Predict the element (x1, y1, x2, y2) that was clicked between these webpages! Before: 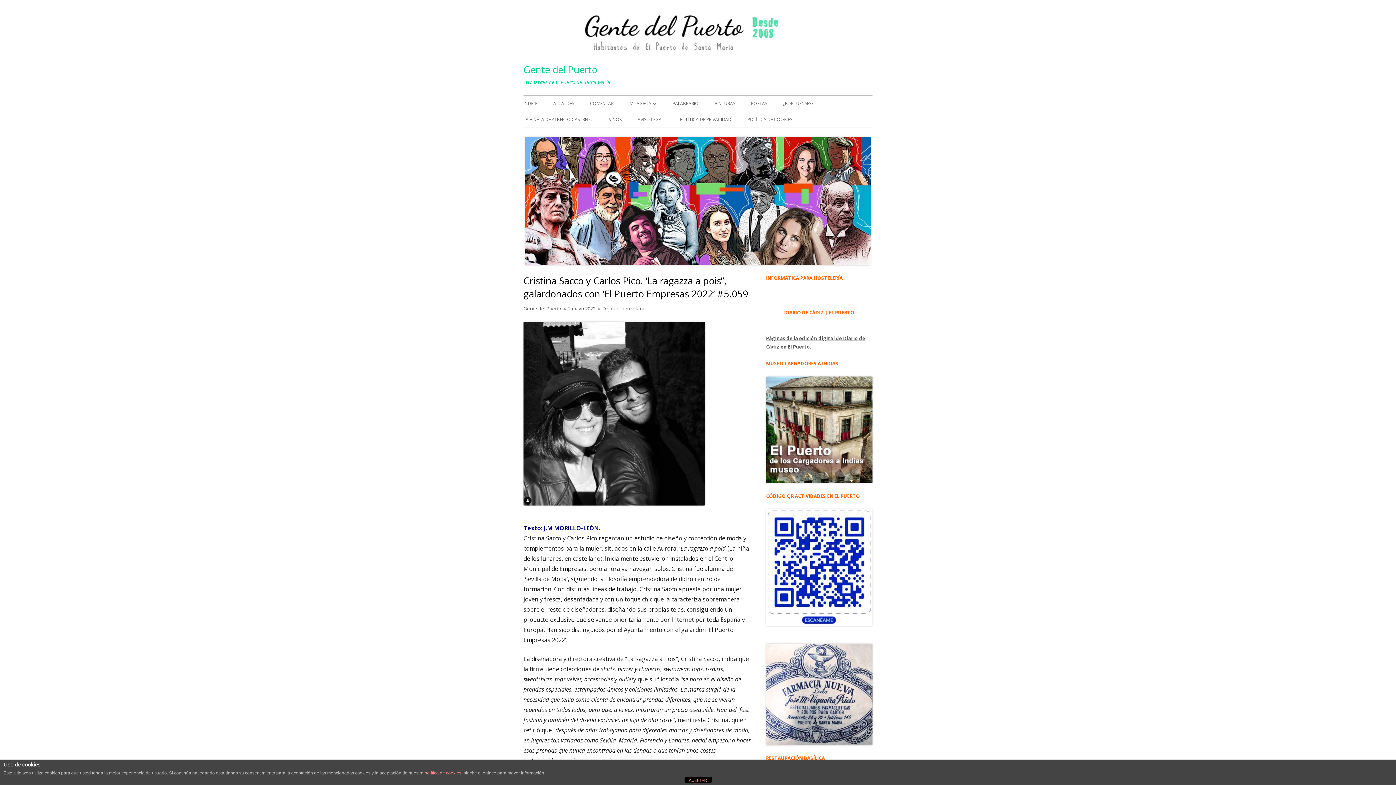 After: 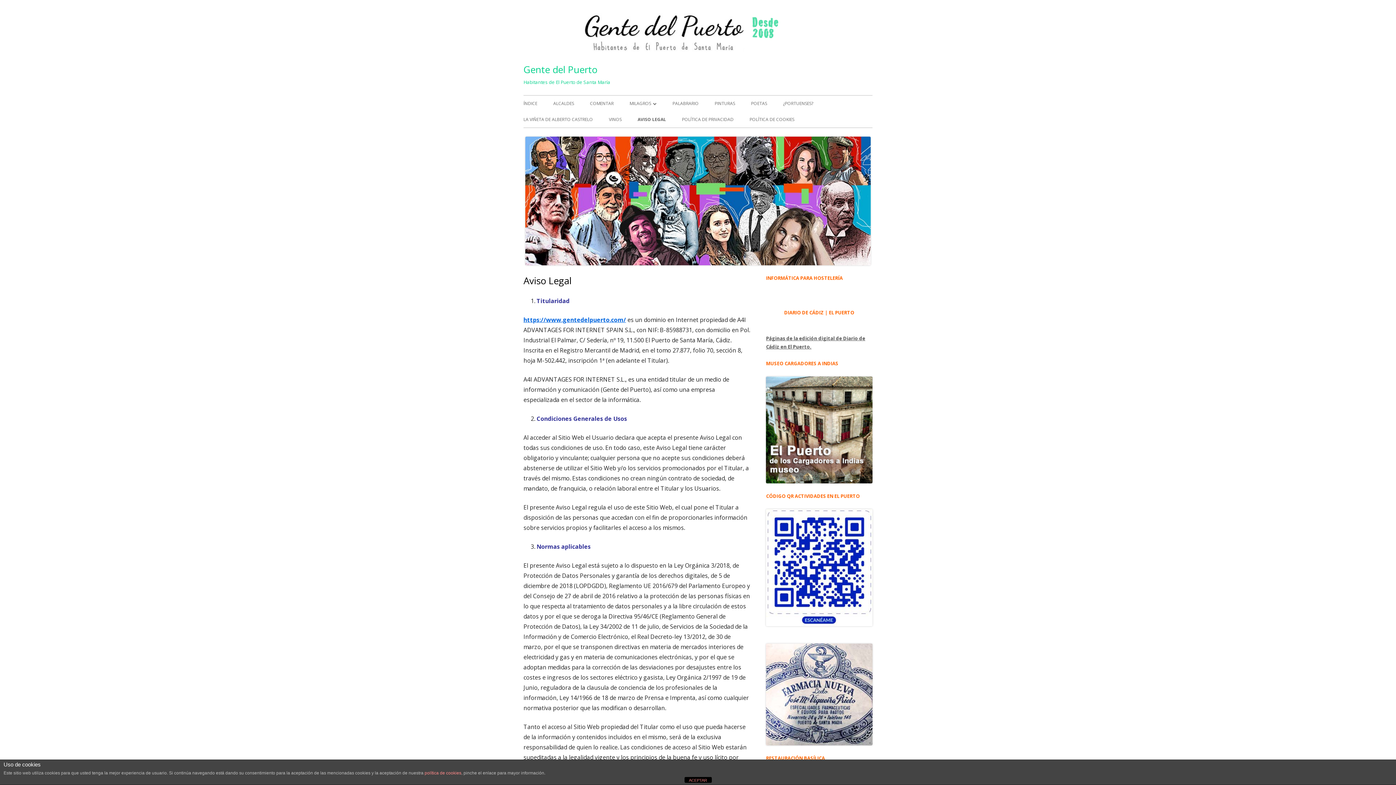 Action: label: AVISO LEGAL bbox: (637, 111, 664, 127)